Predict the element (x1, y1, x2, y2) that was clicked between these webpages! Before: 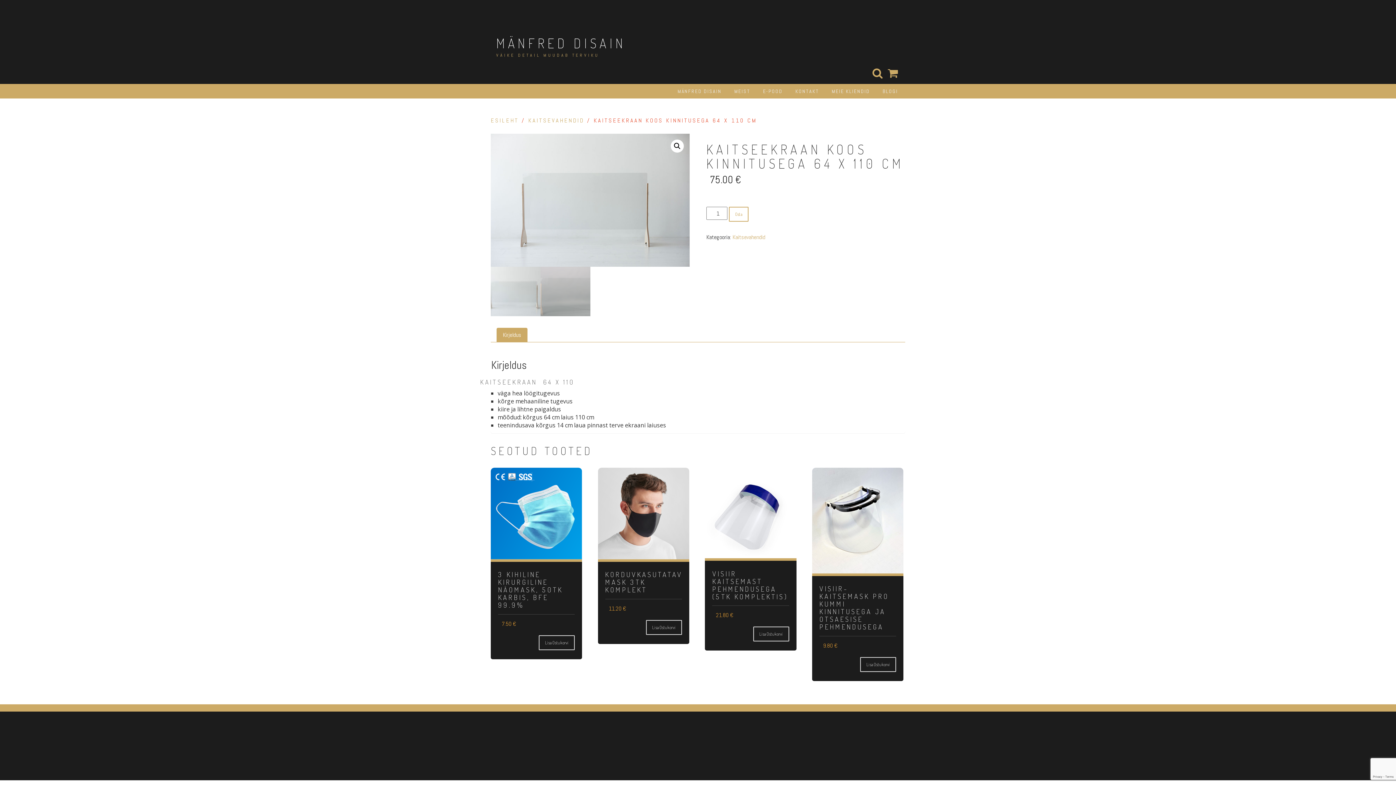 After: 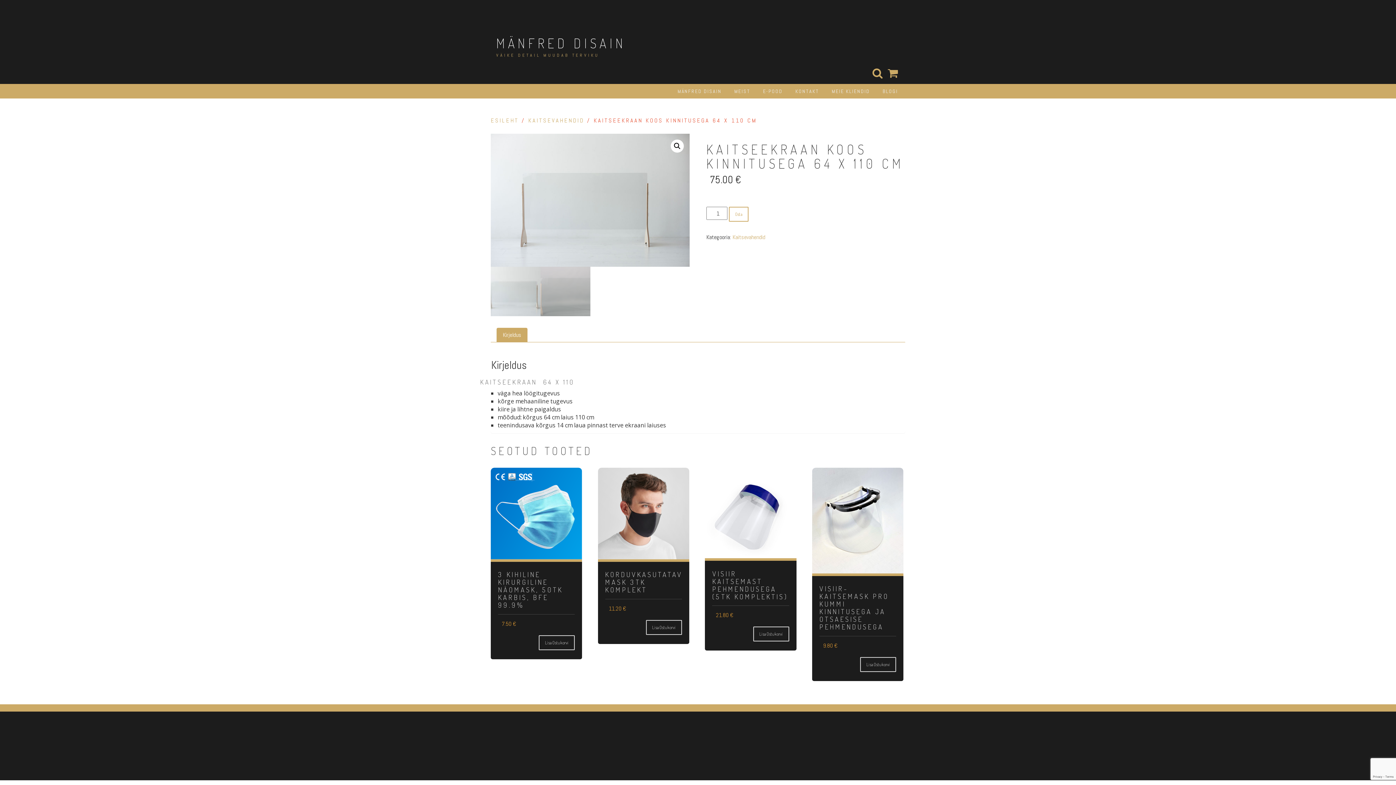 Action: label: Kirjeldus bbox: (502, 328, 521, 342)